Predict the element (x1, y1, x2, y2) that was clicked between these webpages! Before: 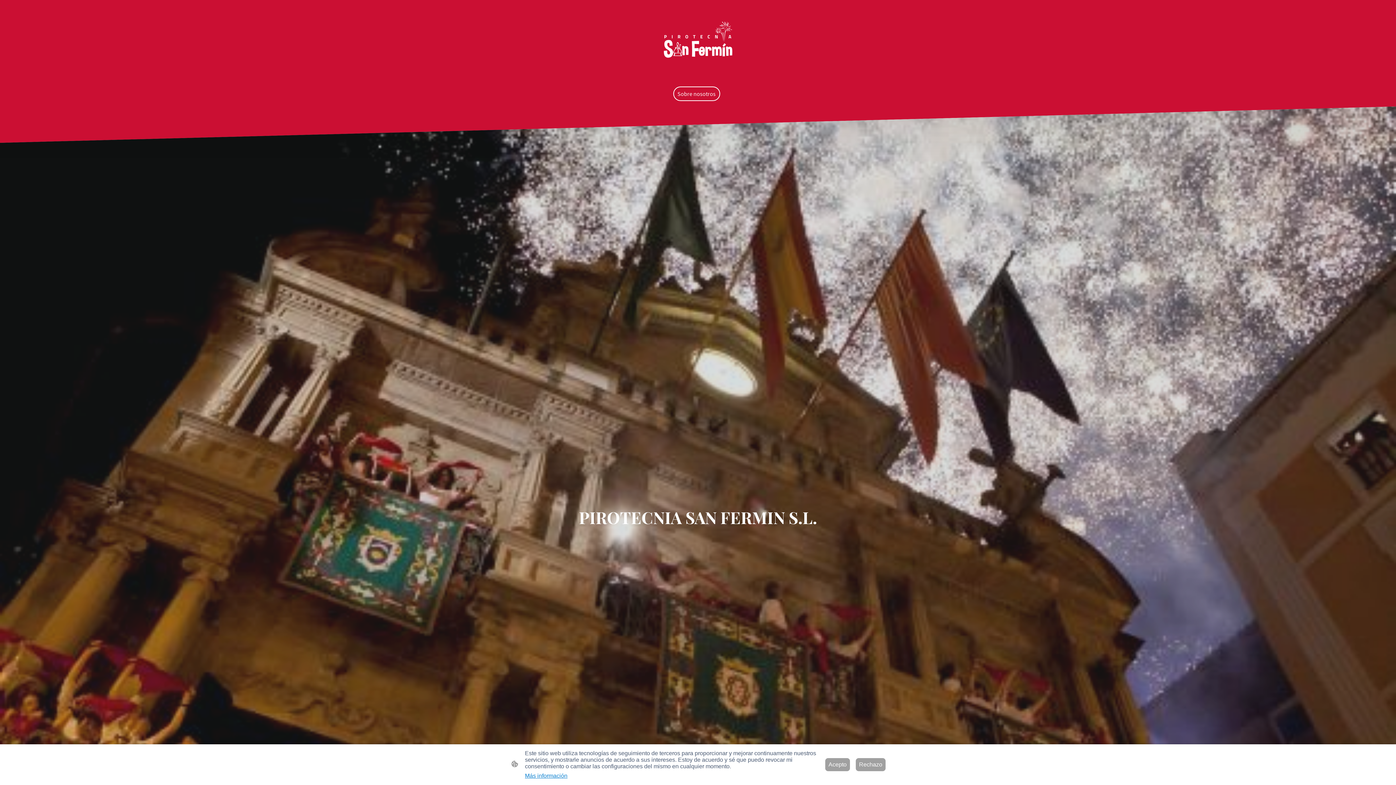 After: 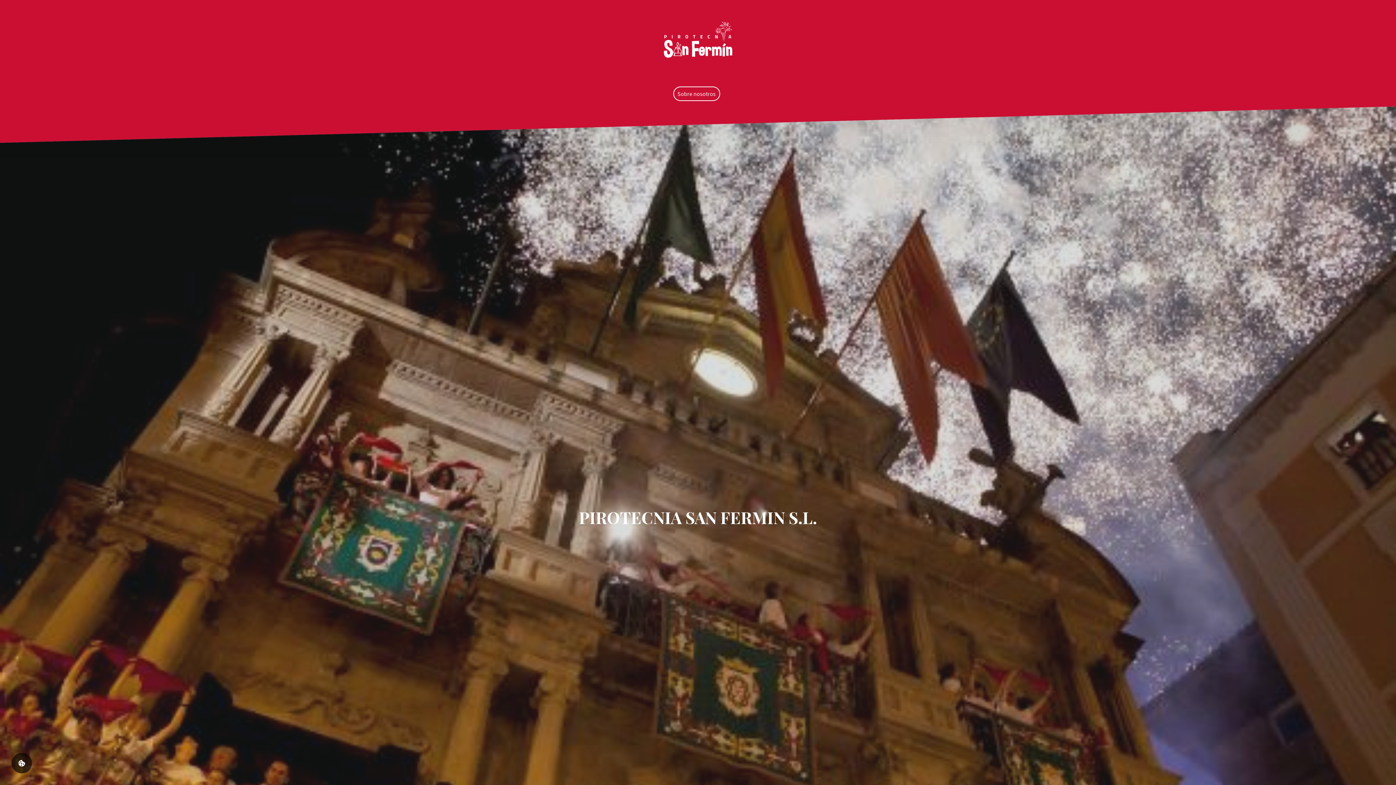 Action: bbox: (825, 758, 850, 771) label: Acepto